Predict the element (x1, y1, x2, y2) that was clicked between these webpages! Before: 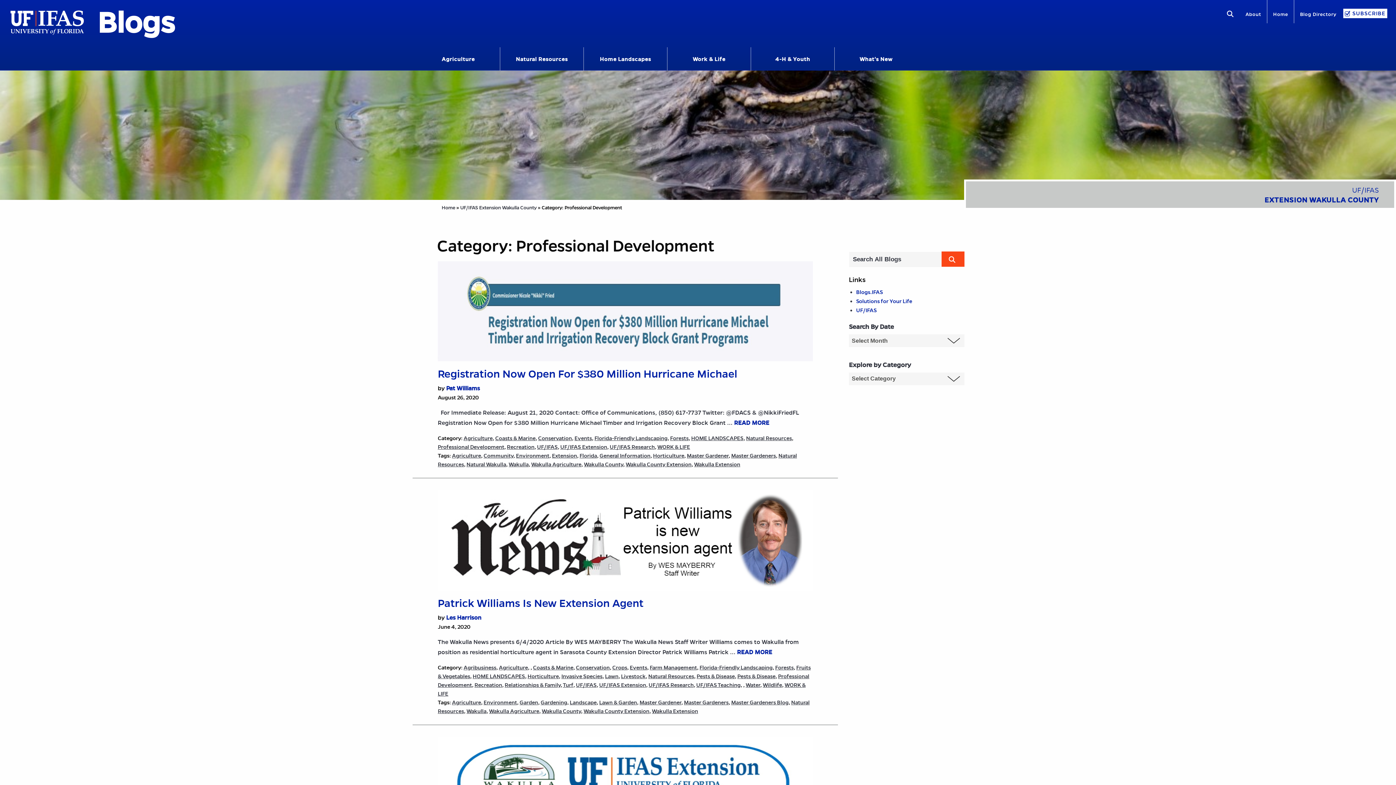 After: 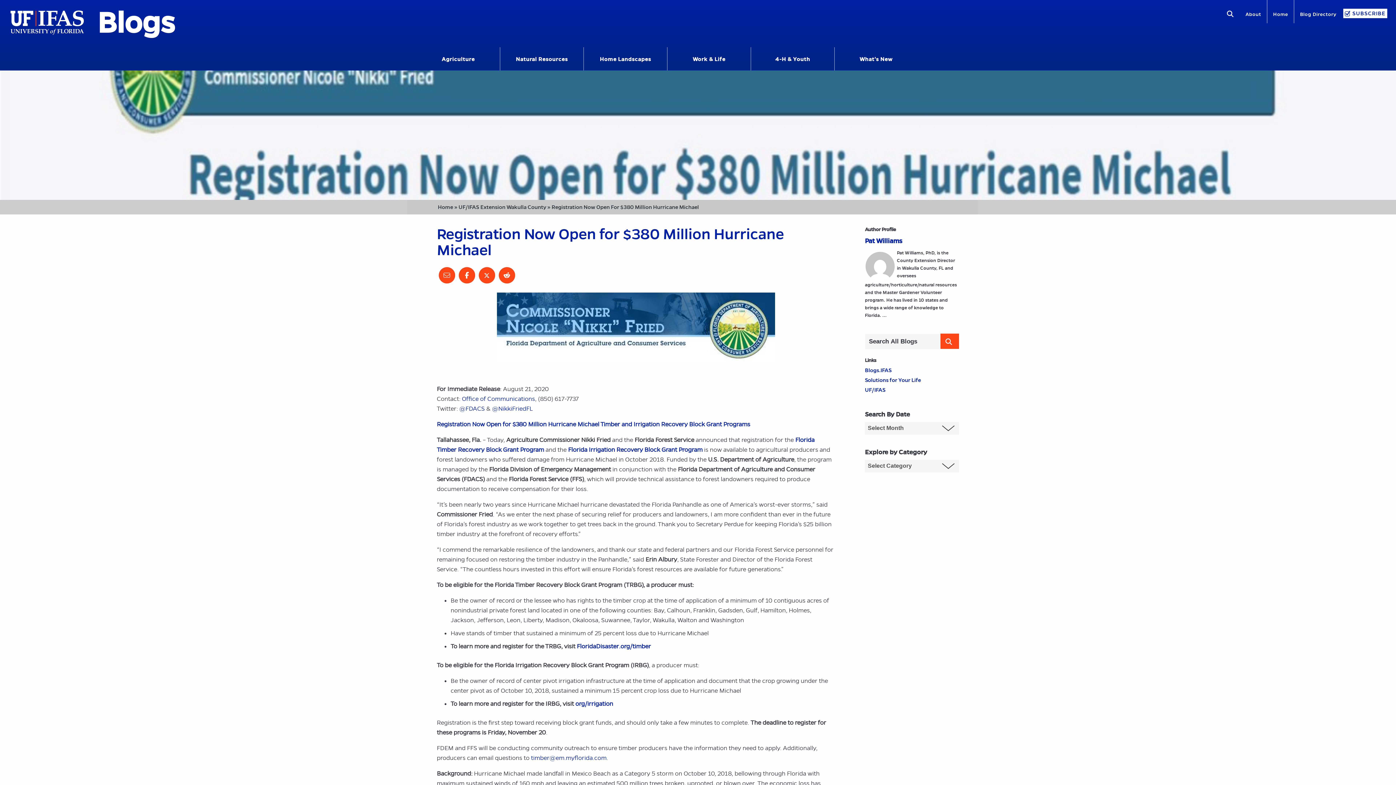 Action: label: Registration Now Open For $380 Million Hurricane Michael bbox: (437, 367, 737, 380)